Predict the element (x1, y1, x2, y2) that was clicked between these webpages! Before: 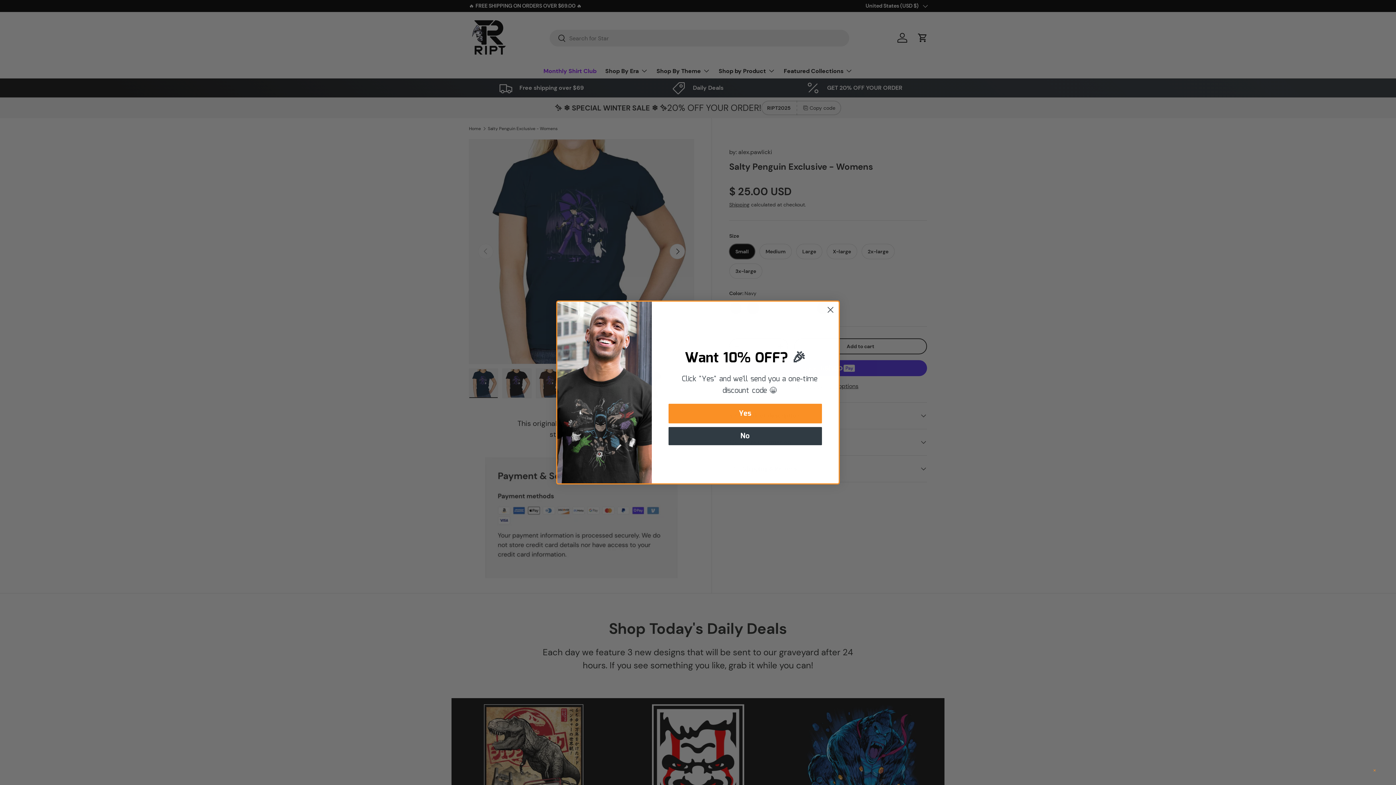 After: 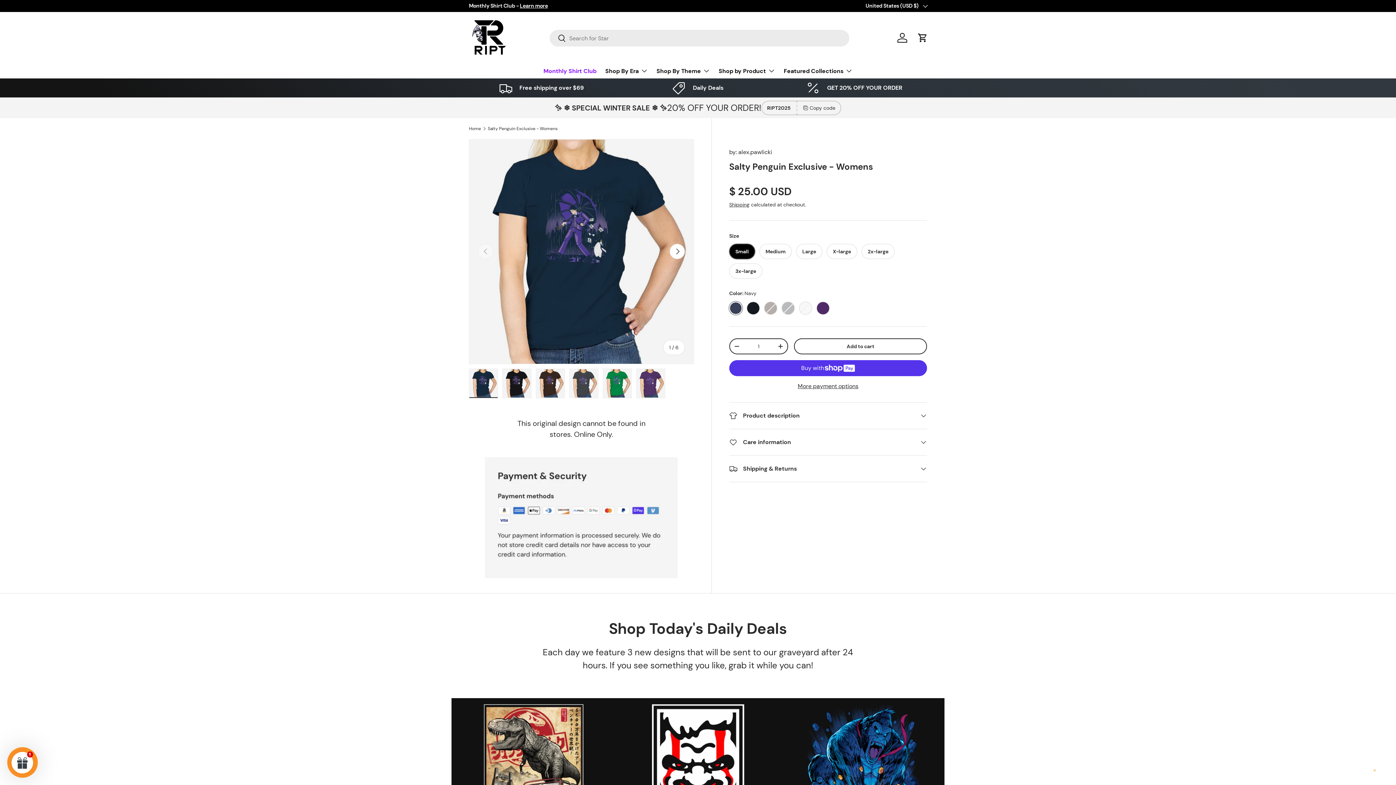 Action: bbox: (824, 303, 837, 316) label: Close dialog